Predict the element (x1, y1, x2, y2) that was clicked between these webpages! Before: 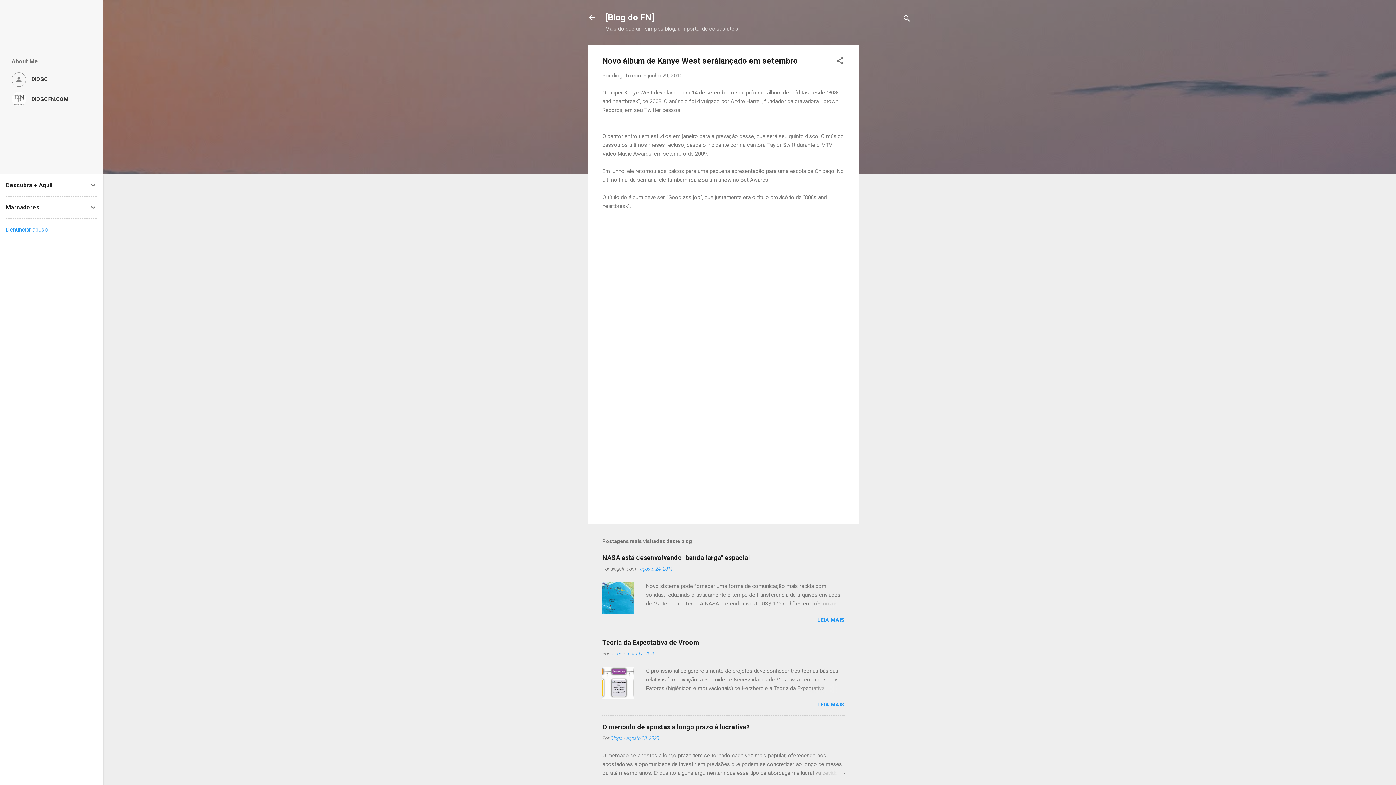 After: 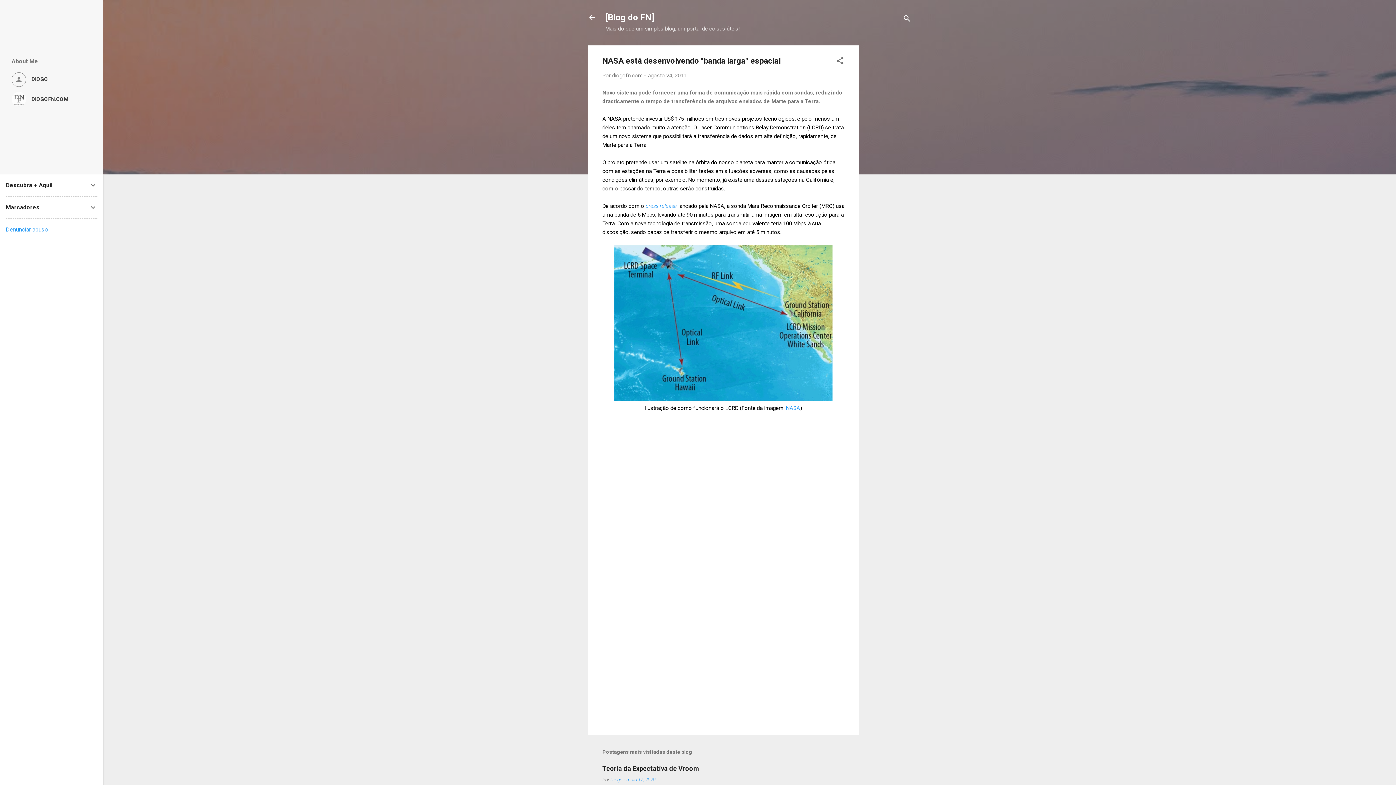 Action: label: agosto 24, 2011 bbox: (640, 566, 673, 572)